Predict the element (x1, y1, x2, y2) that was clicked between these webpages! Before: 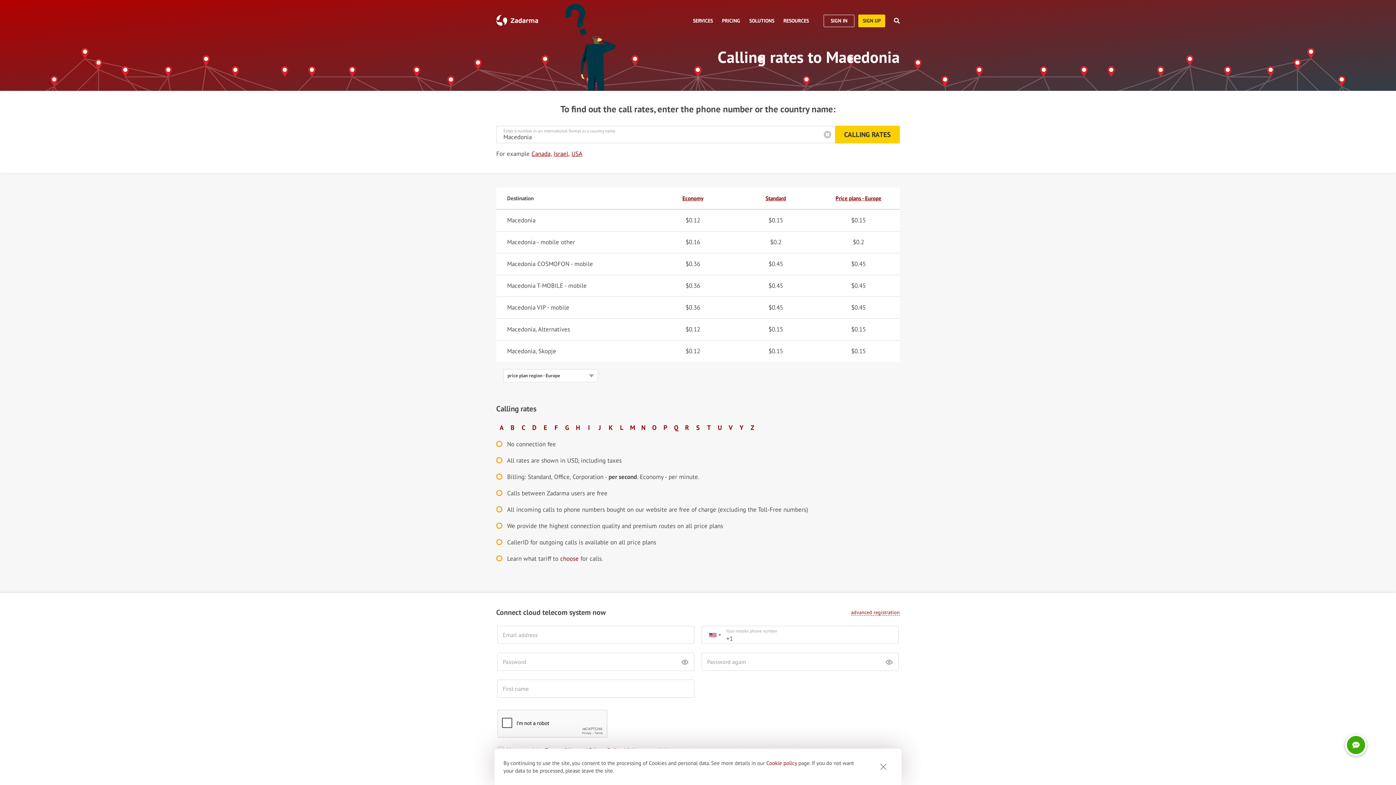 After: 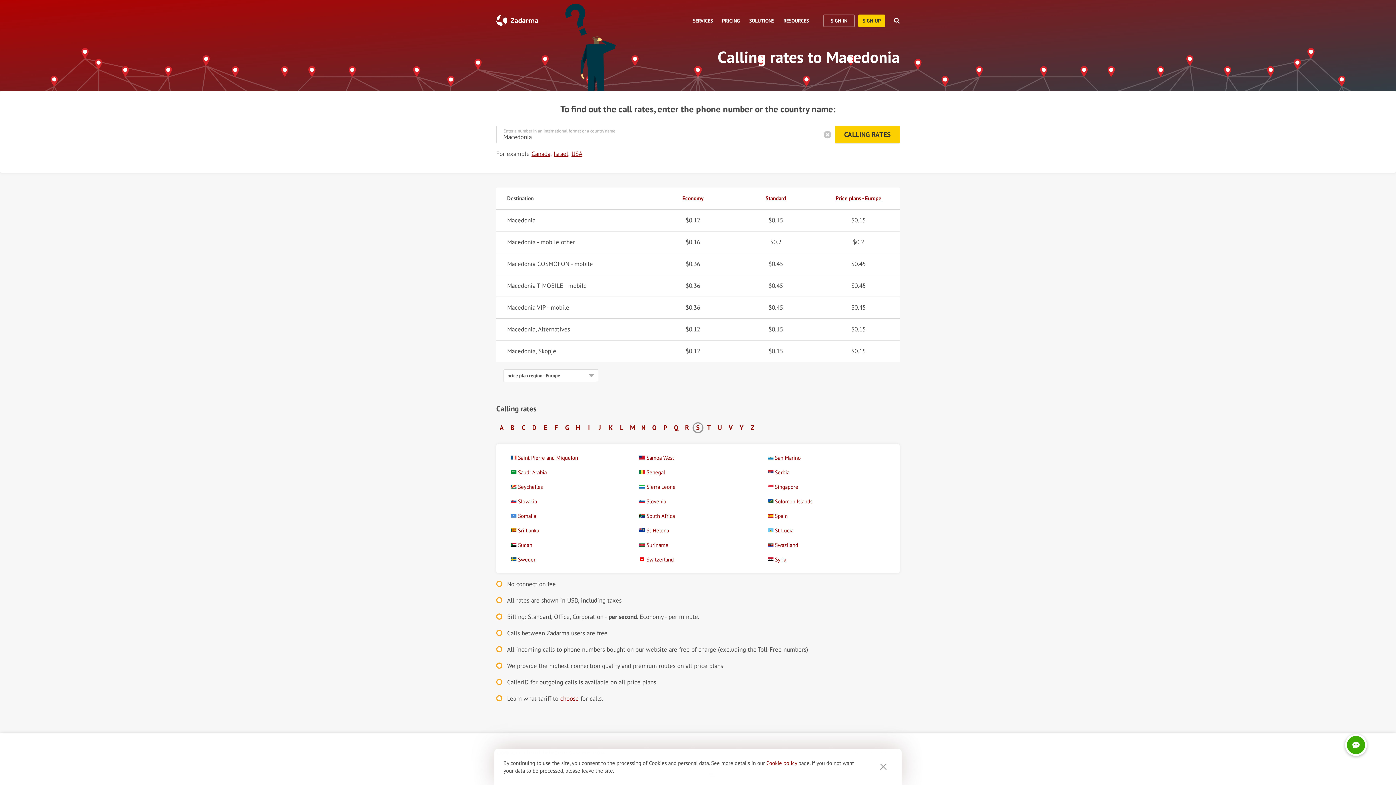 Action: label: S bbox: (696, 424, 700, 431)